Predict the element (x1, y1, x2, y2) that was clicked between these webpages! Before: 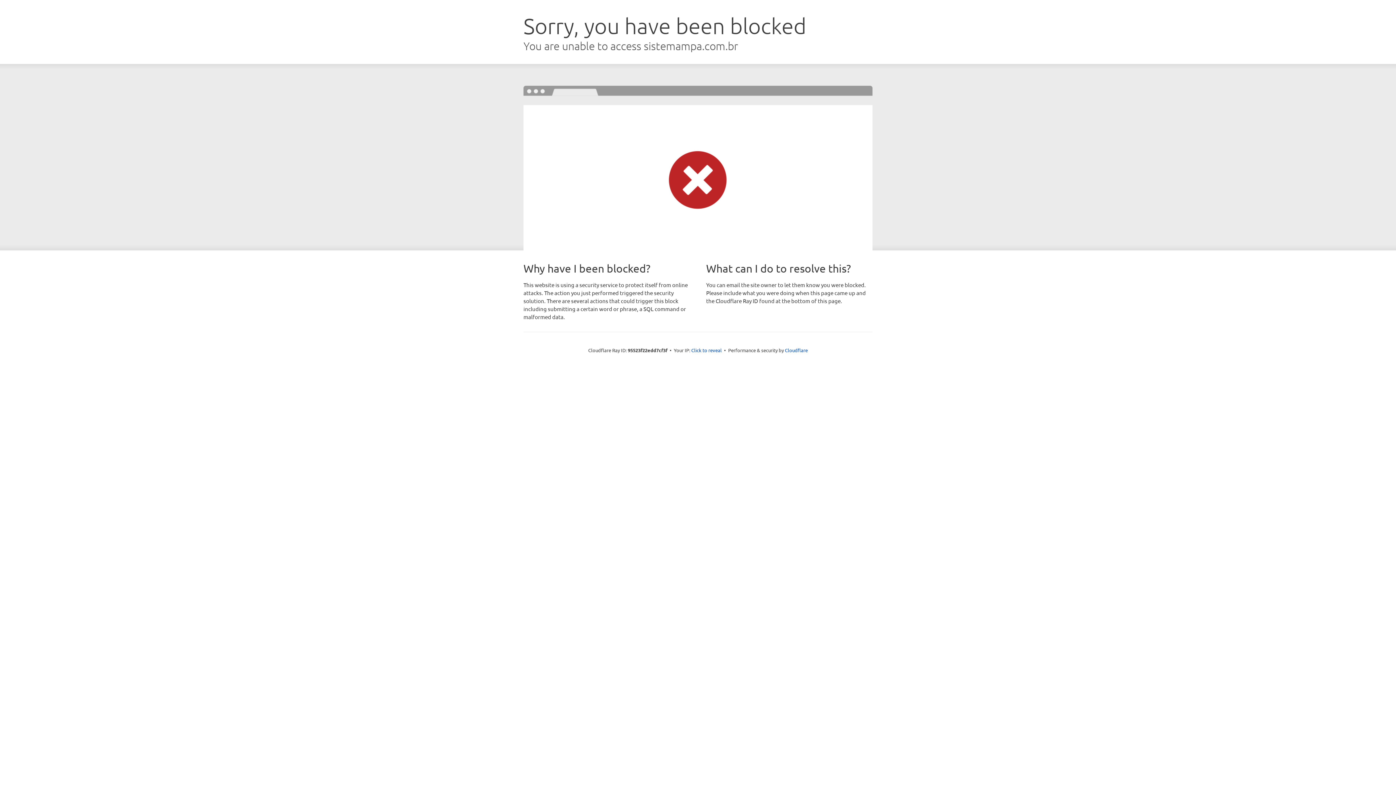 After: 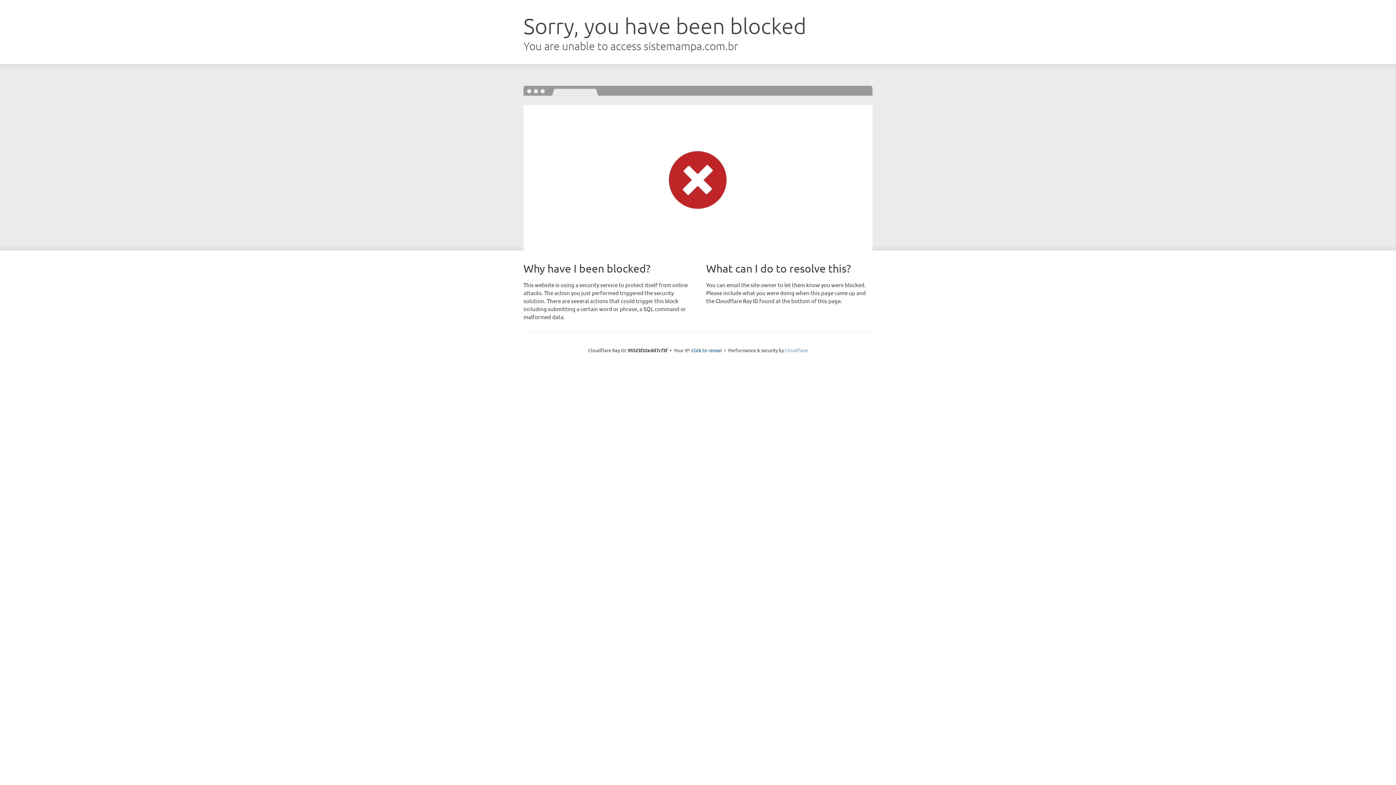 Action: label: Cloudflare bbox: (785, 347, 808, 353)